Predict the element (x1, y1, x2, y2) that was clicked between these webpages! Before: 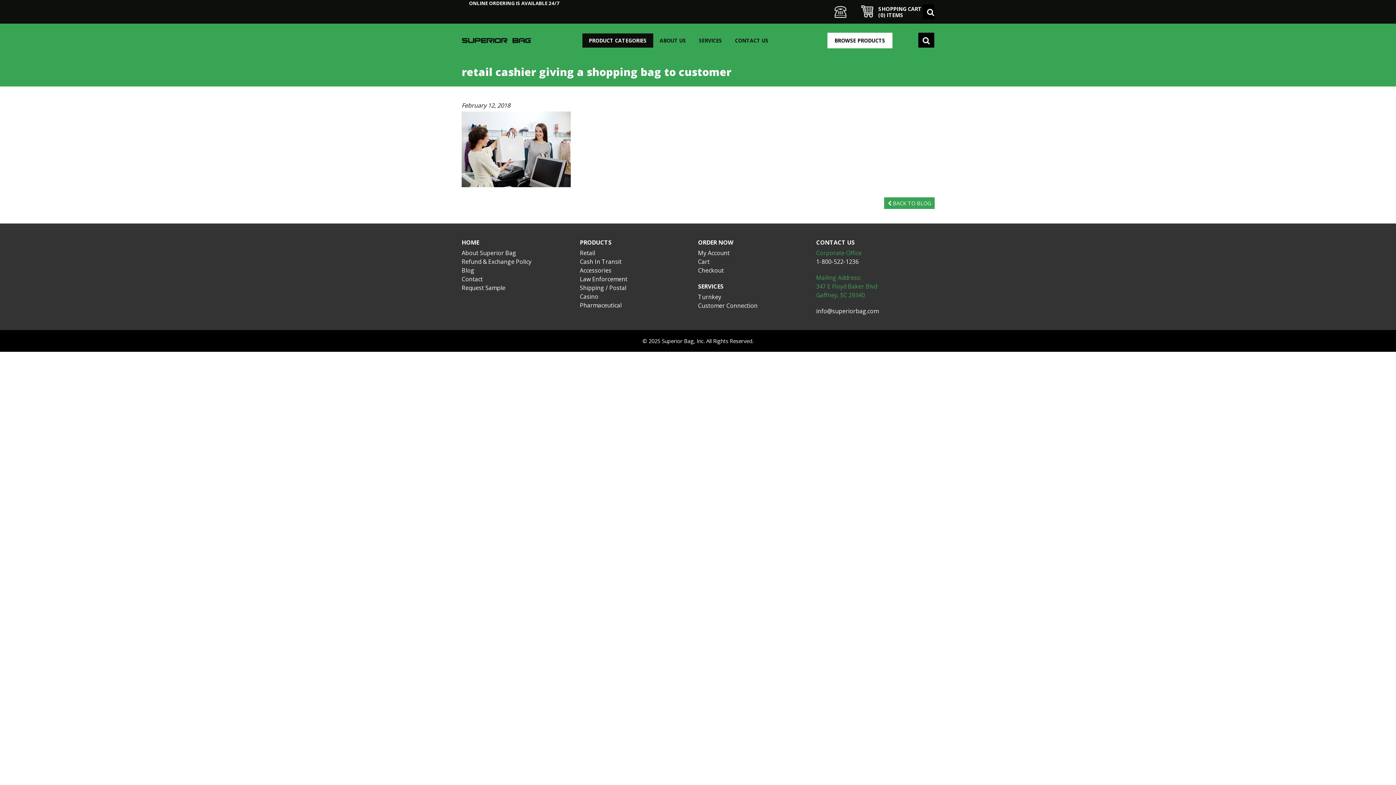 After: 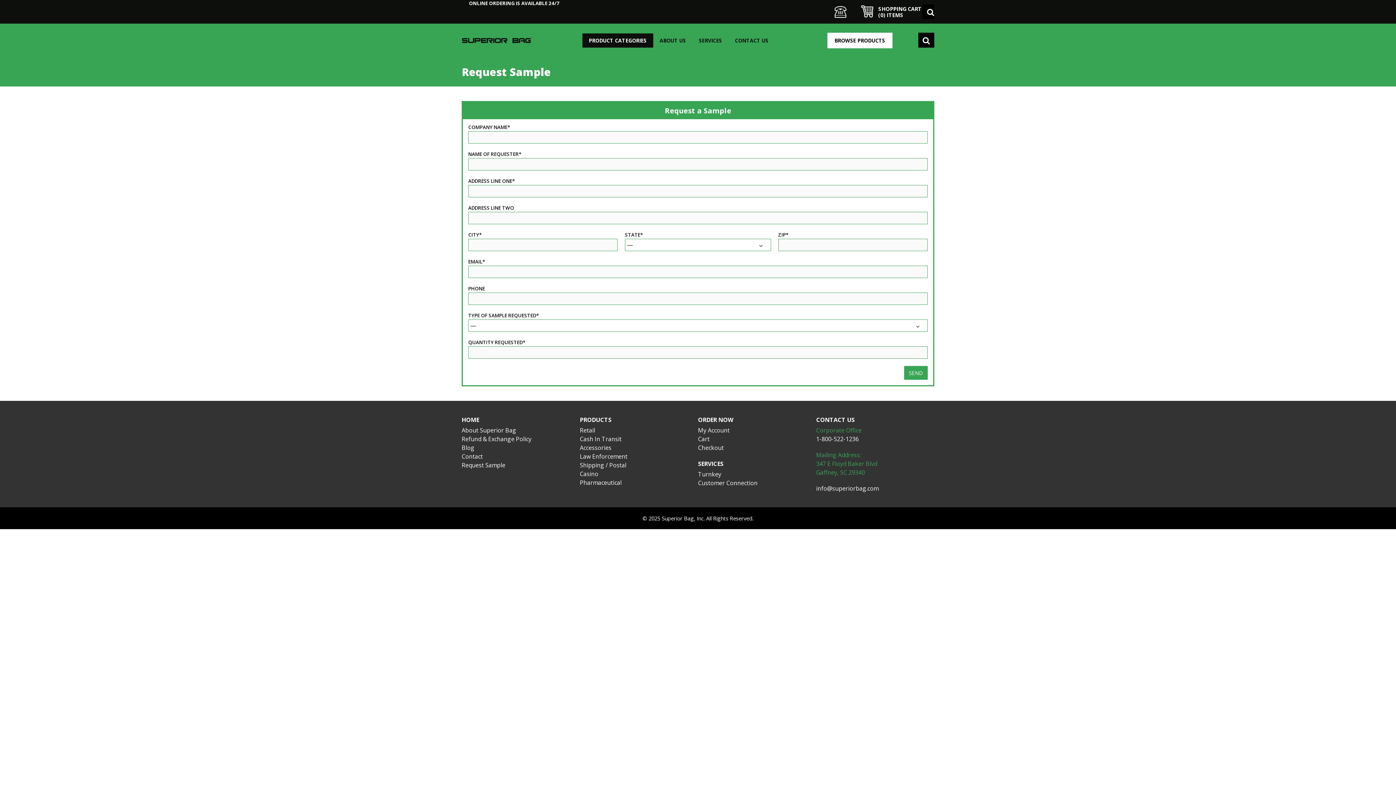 Action: bbox: (461, 283, 505, 292) label: Request Sample